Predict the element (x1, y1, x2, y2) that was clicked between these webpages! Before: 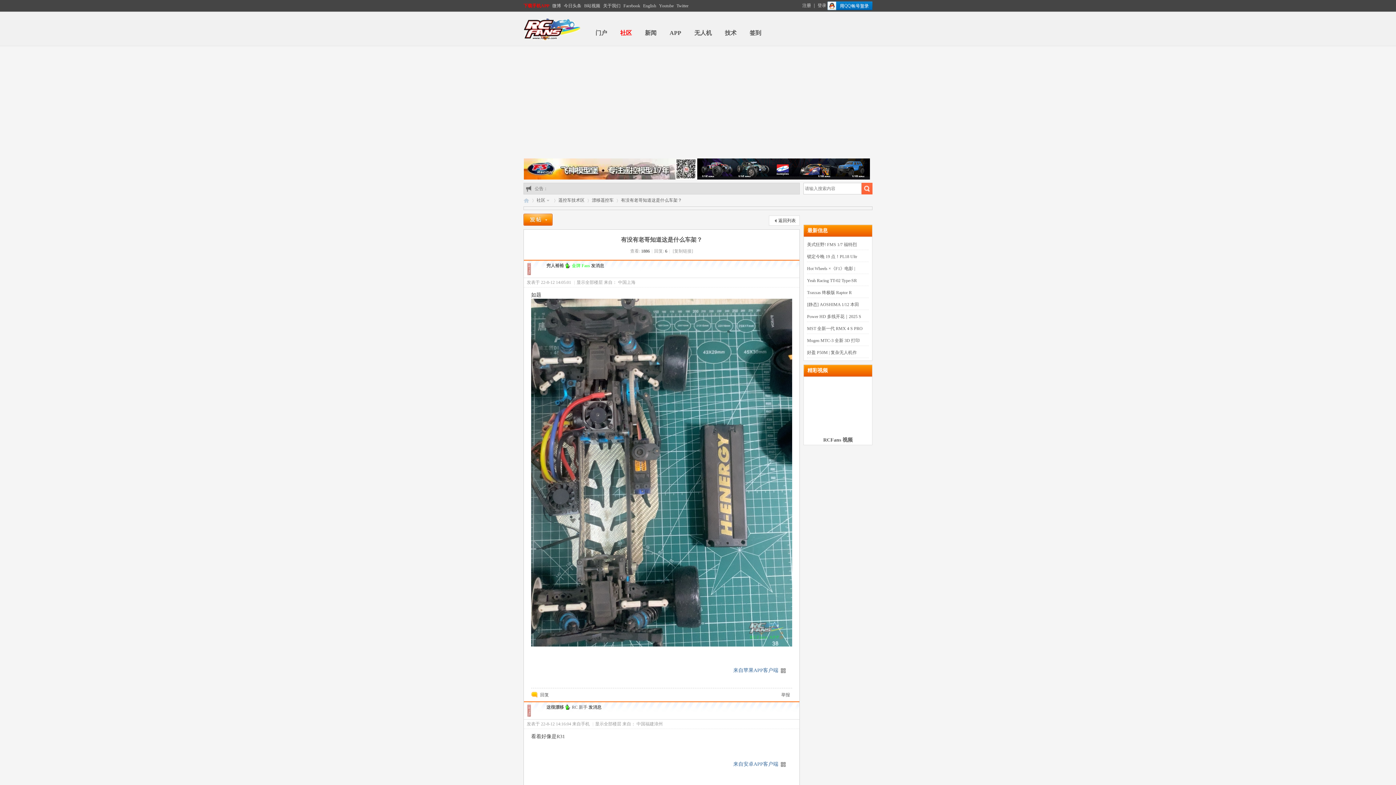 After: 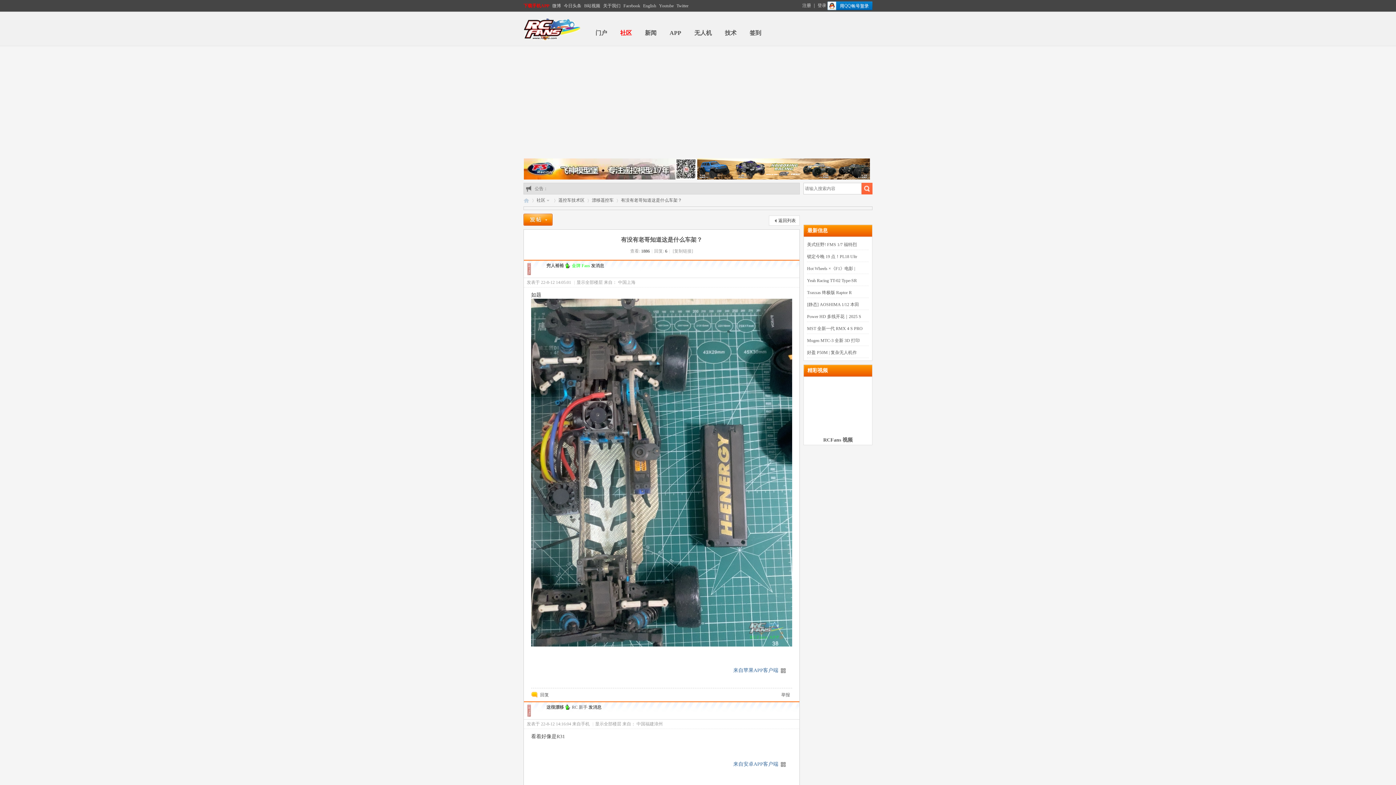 Action: label: 

 bbox: (697, 175, 870, 180)